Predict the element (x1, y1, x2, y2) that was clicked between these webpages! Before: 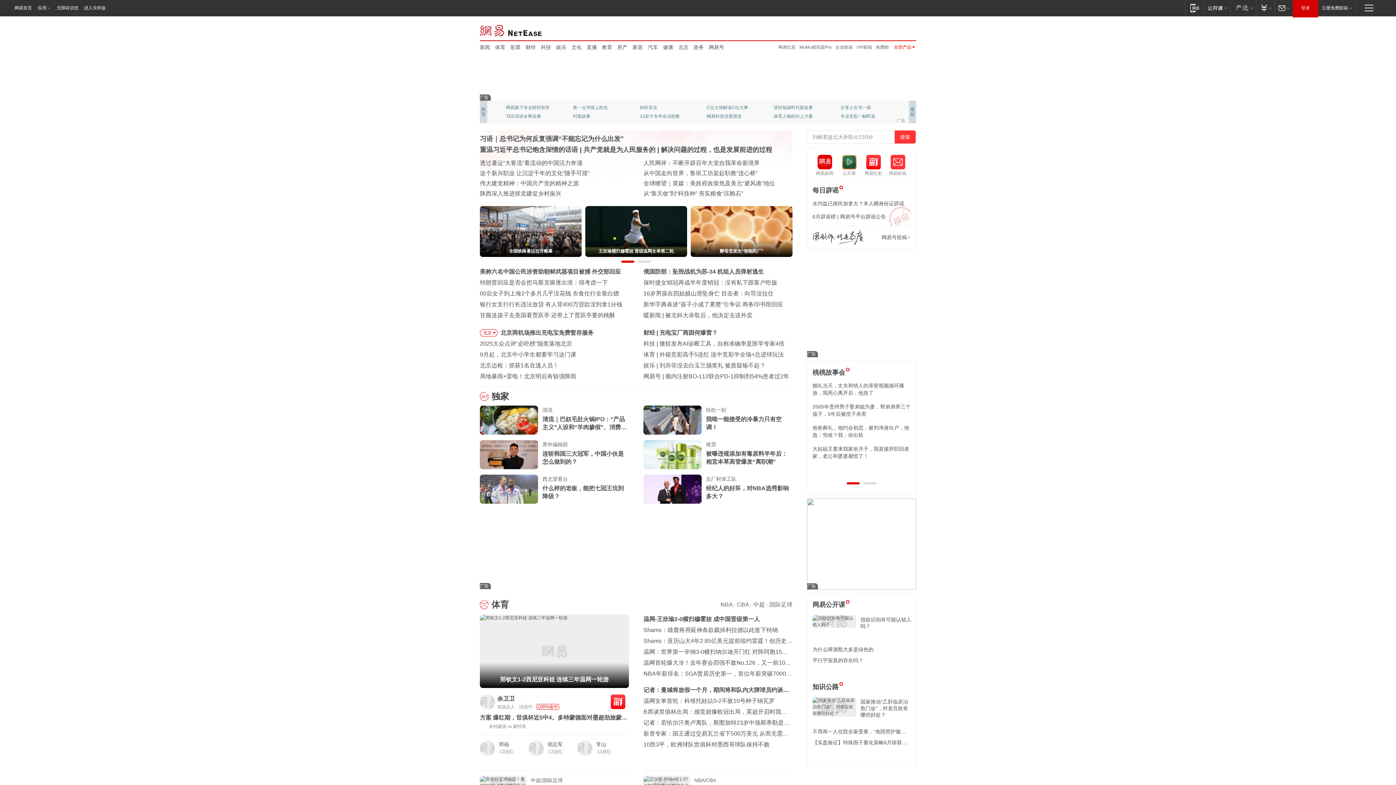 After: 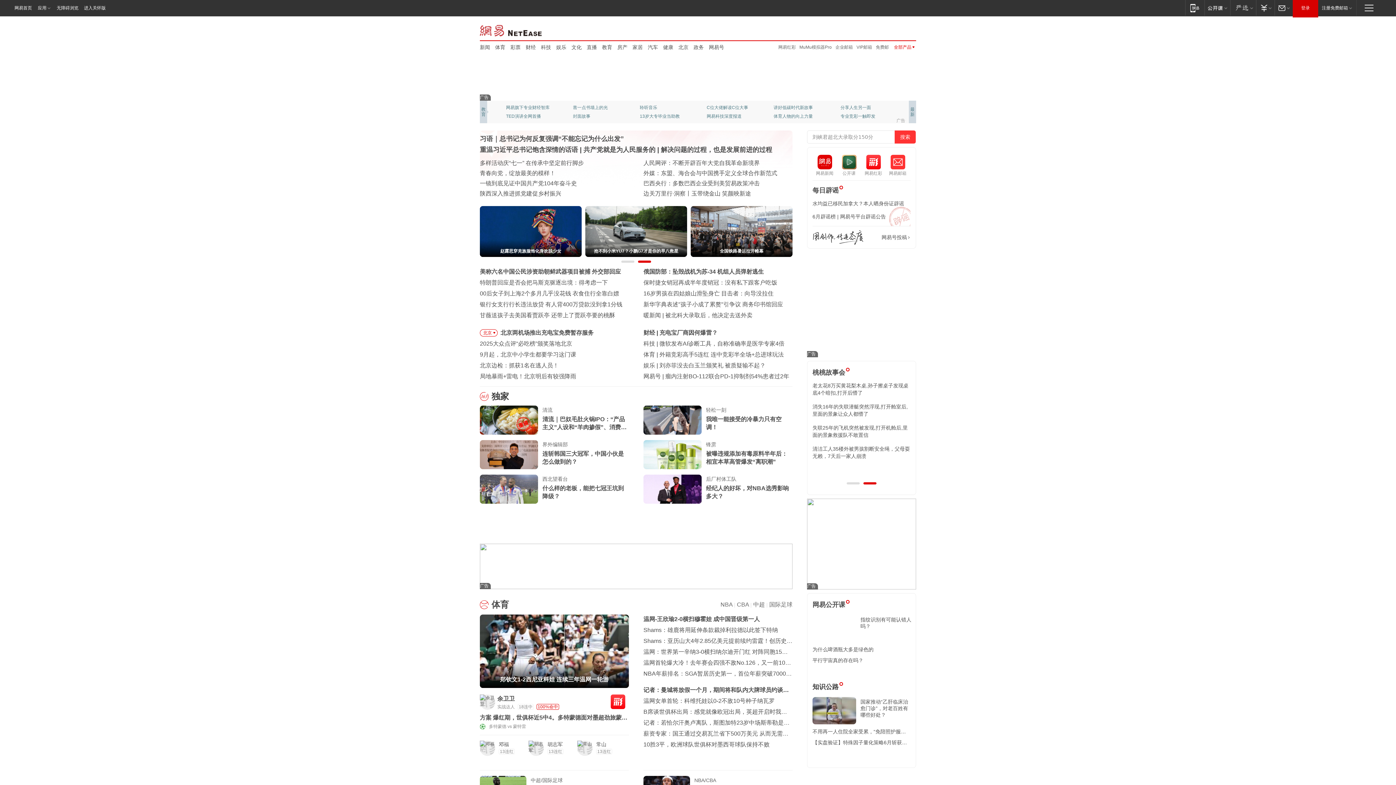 Action: bbox: (480, 614, 629, 688) label: 郑钦文1-2西尼亚科娃 连续三年温网一轮游